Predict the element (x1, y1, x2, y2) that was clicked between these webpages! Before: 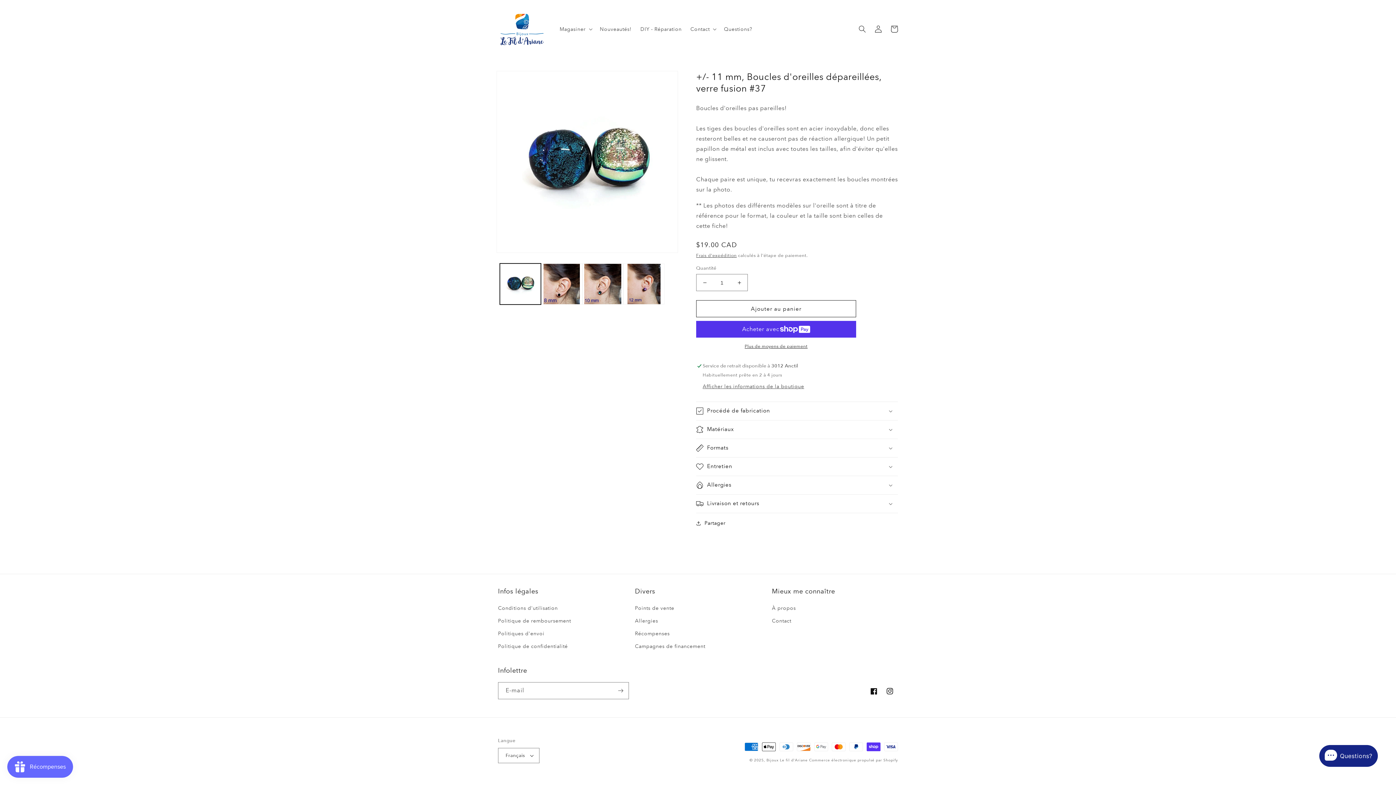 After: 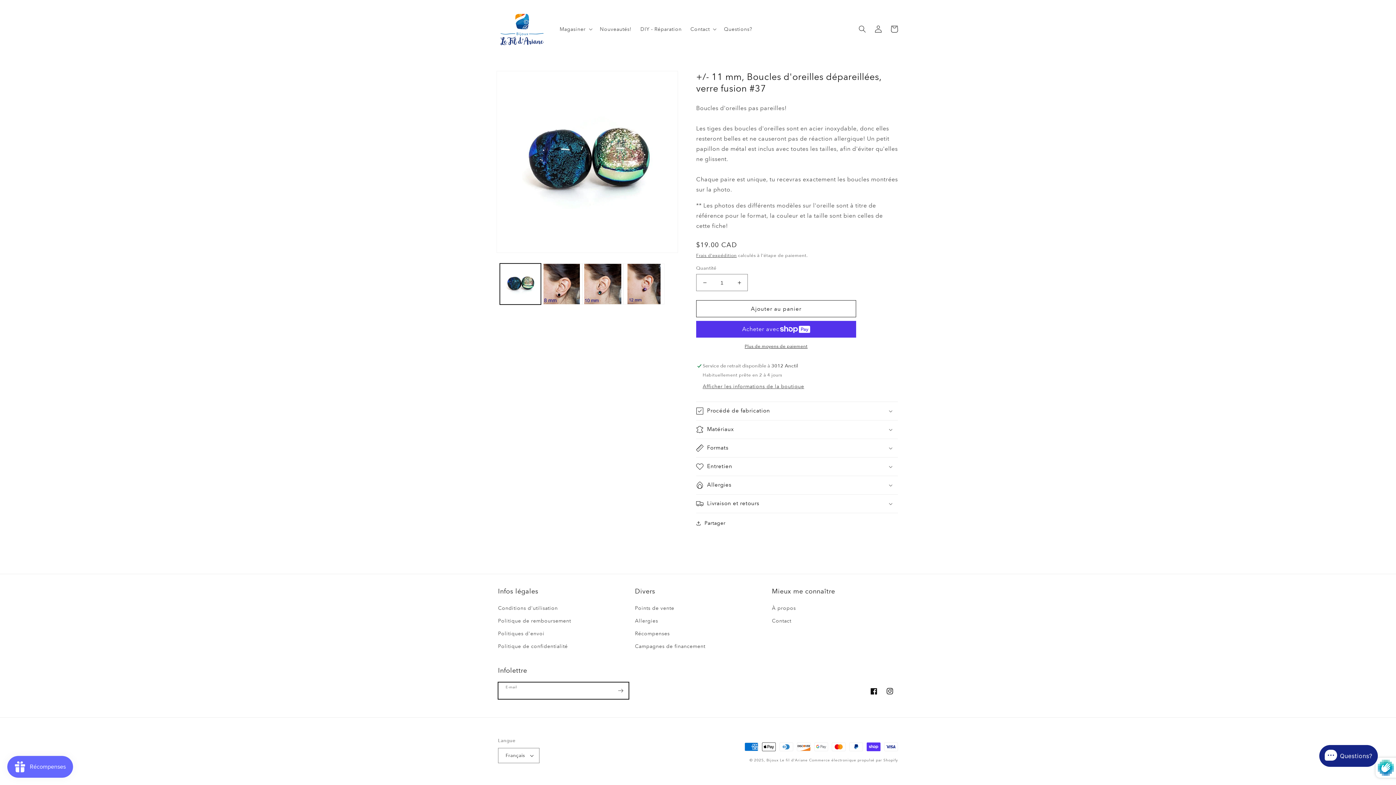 Action: label: S'inscrire bbox: (612, 682, 628, 699)